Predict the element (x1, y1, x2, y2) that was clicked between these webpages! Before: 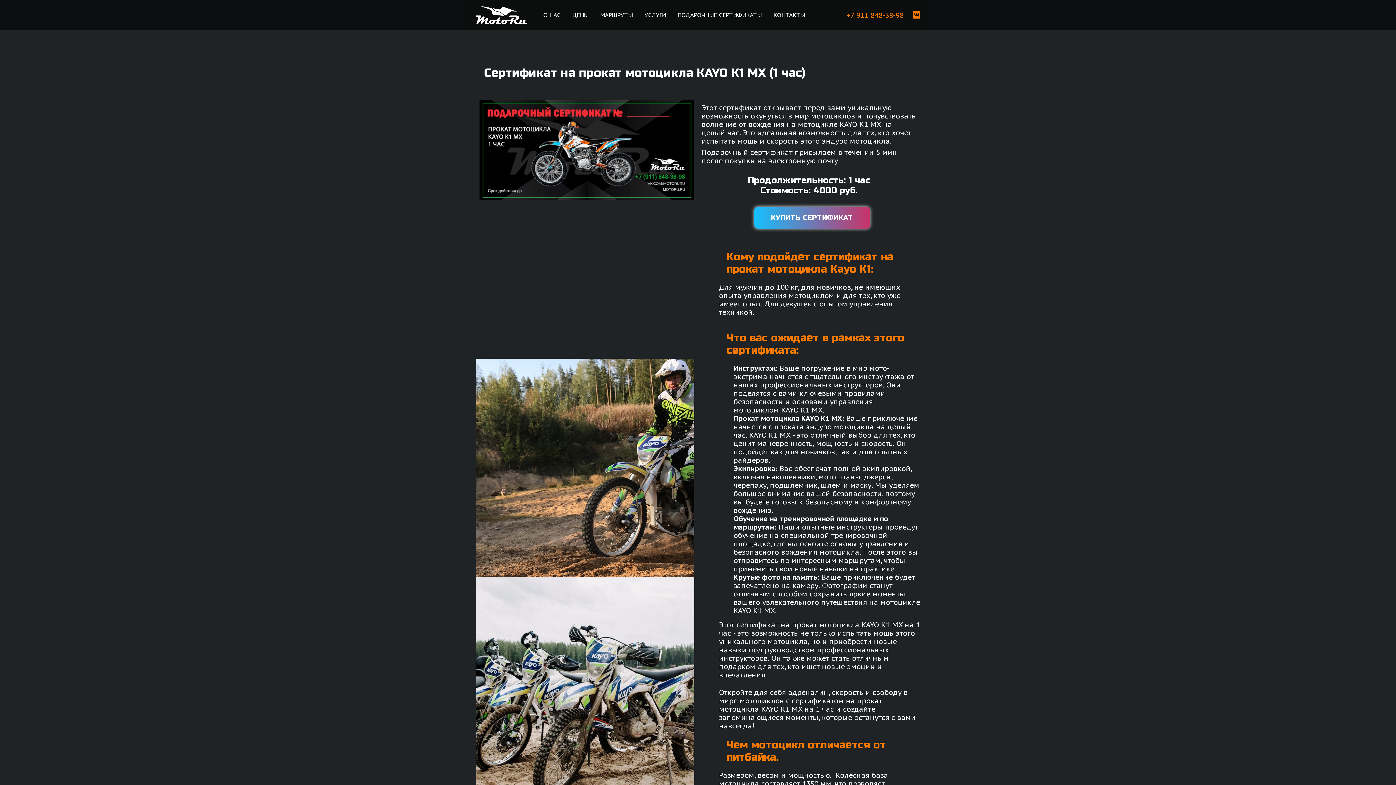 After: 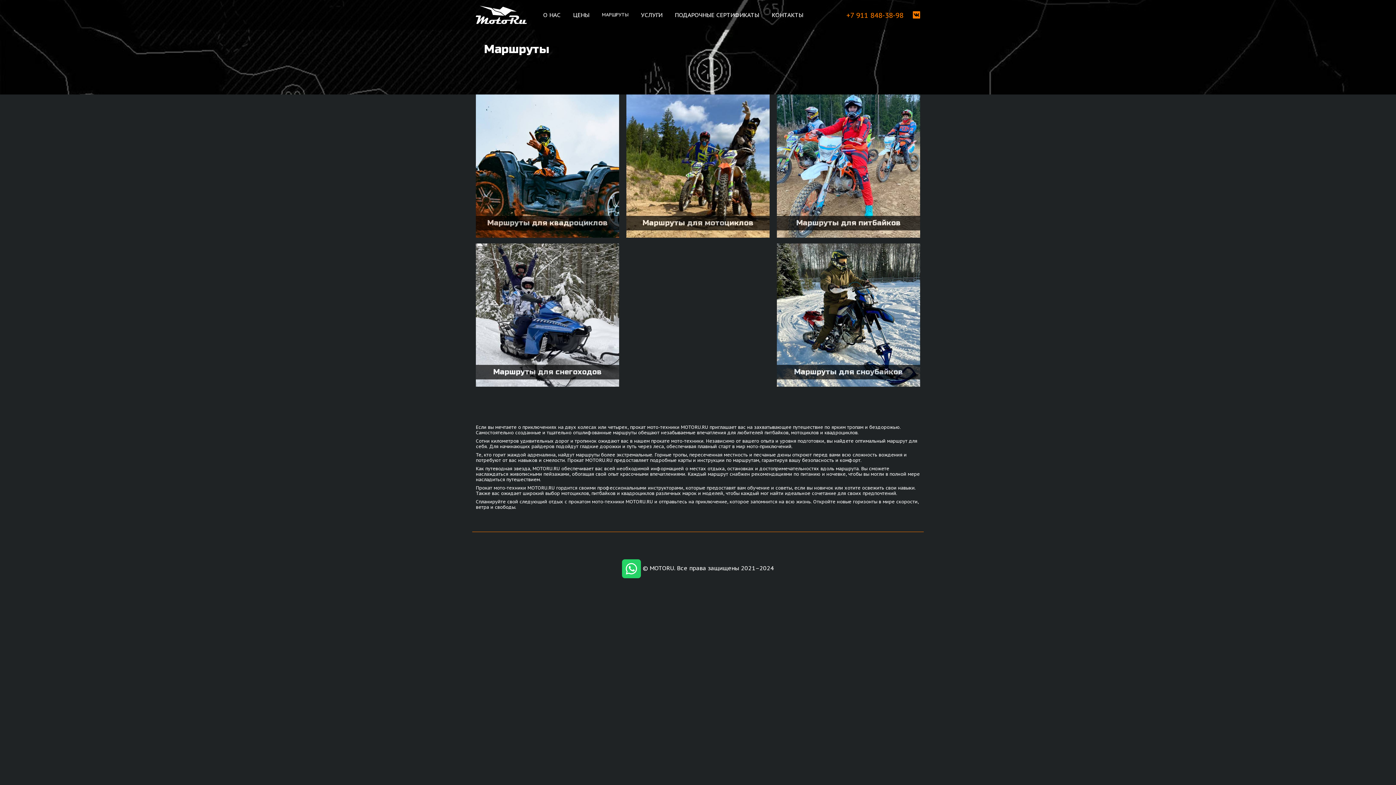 Action: label: МАРШРУТЫ bbox: (600, 0, 633, 29)